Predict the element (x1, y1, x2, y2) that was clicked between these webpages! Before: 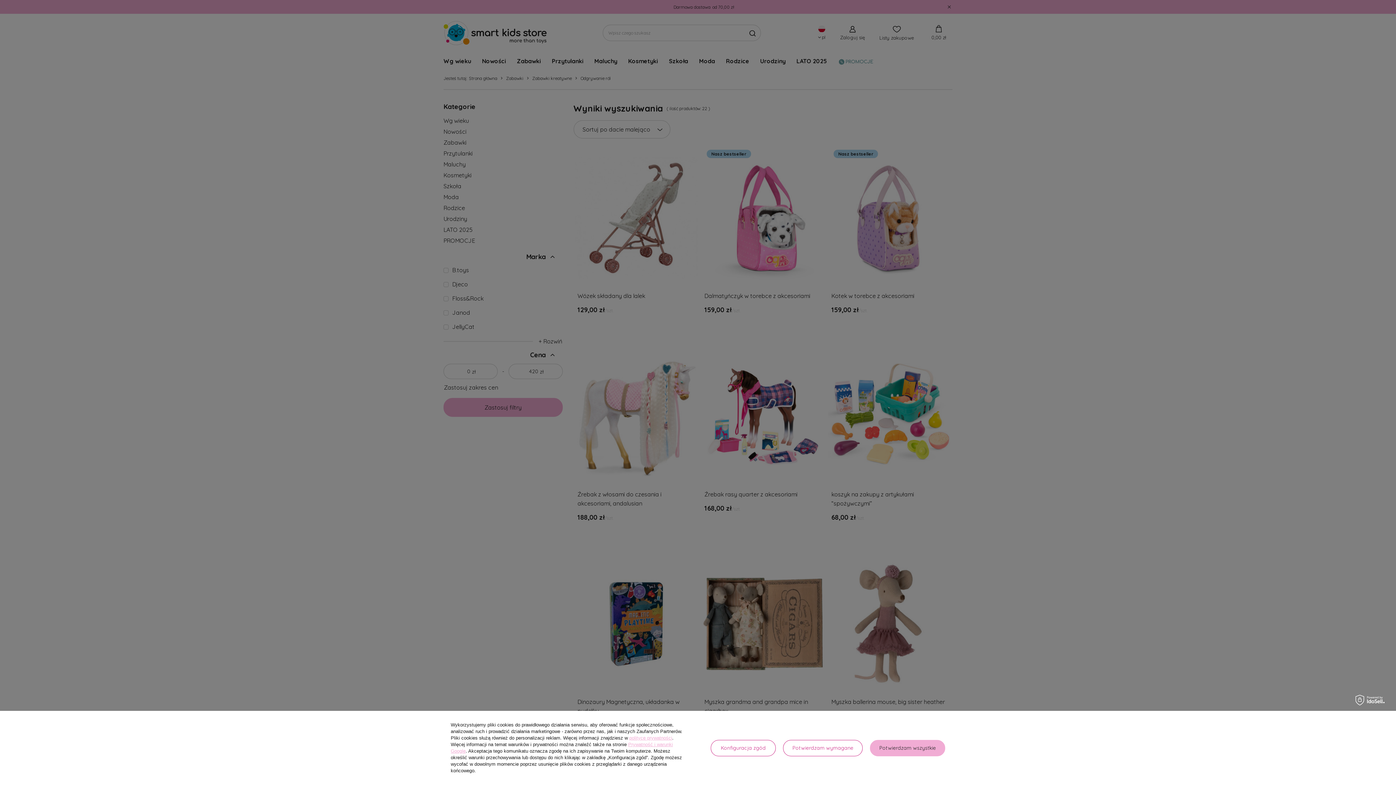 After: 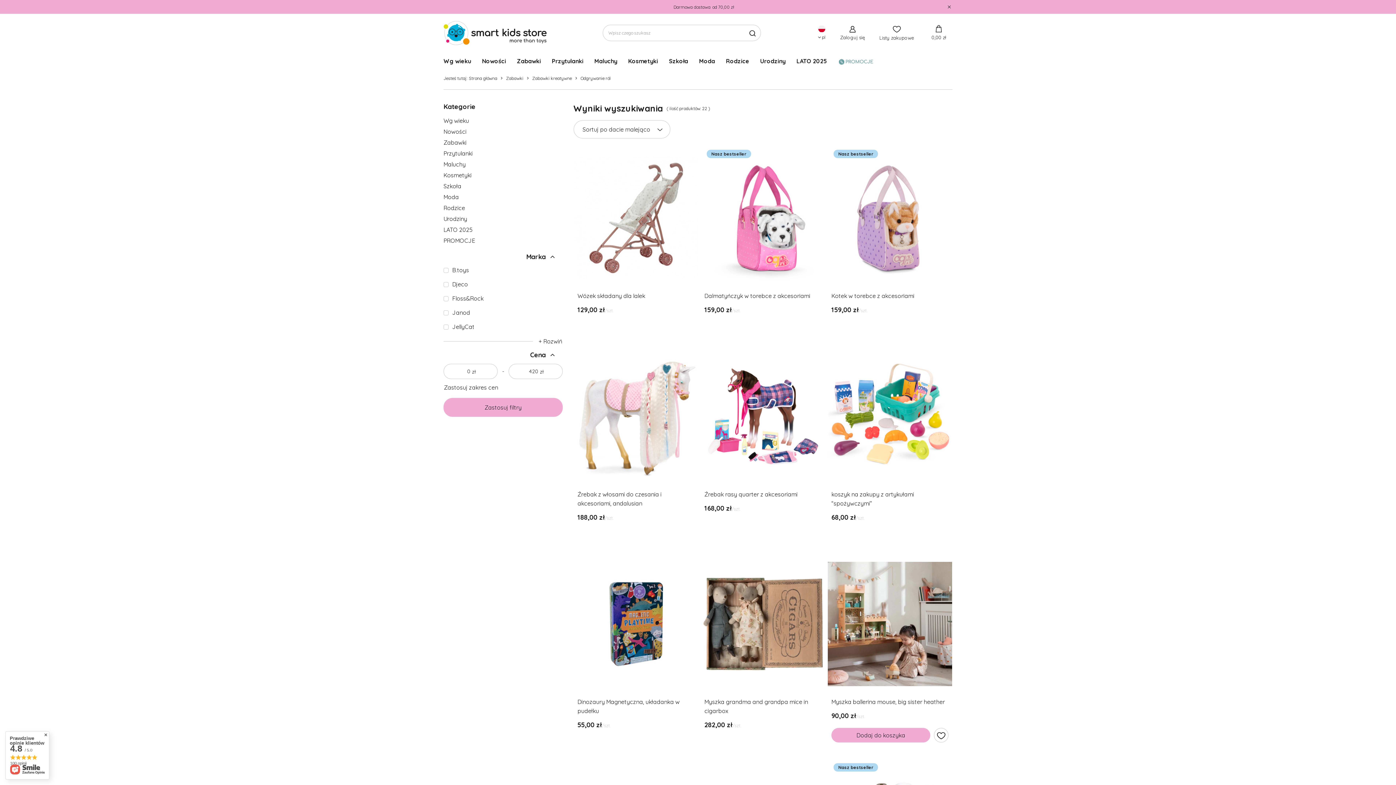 Action: label: Potwierdzam wszystkie bbox: (870, 740, 945, 756)